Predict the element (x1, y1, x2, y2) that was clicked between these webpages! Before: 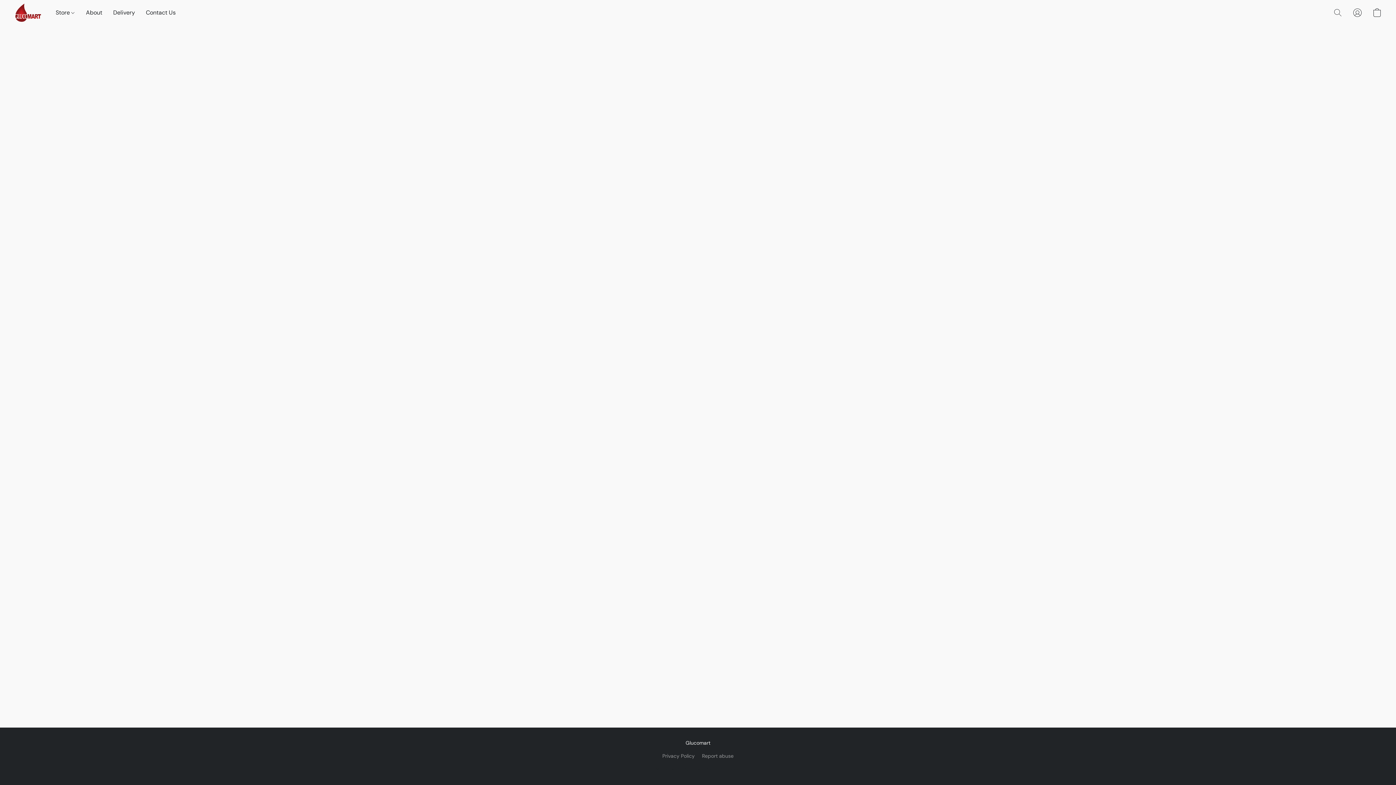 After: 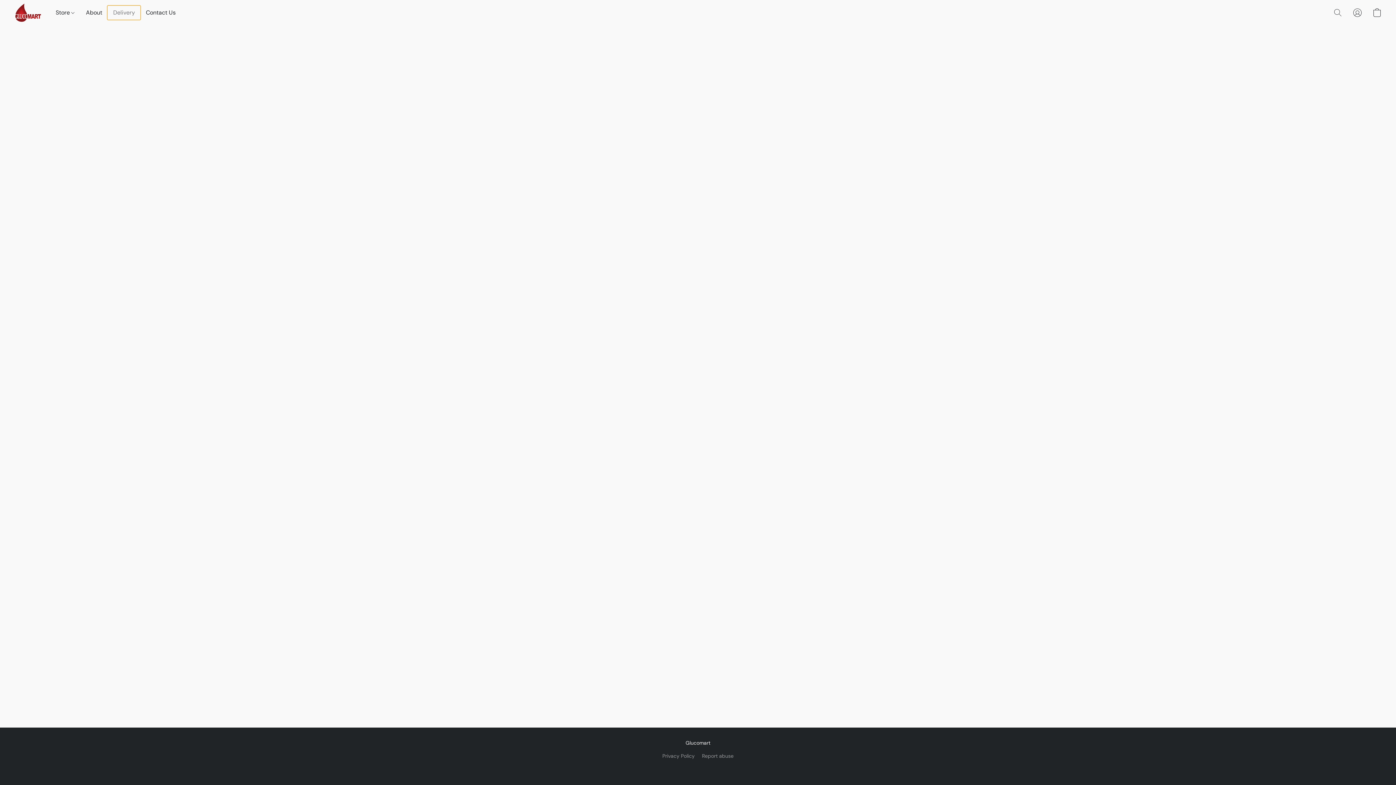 Action: bbox: (107, 5, 140, 19) label: Delivery